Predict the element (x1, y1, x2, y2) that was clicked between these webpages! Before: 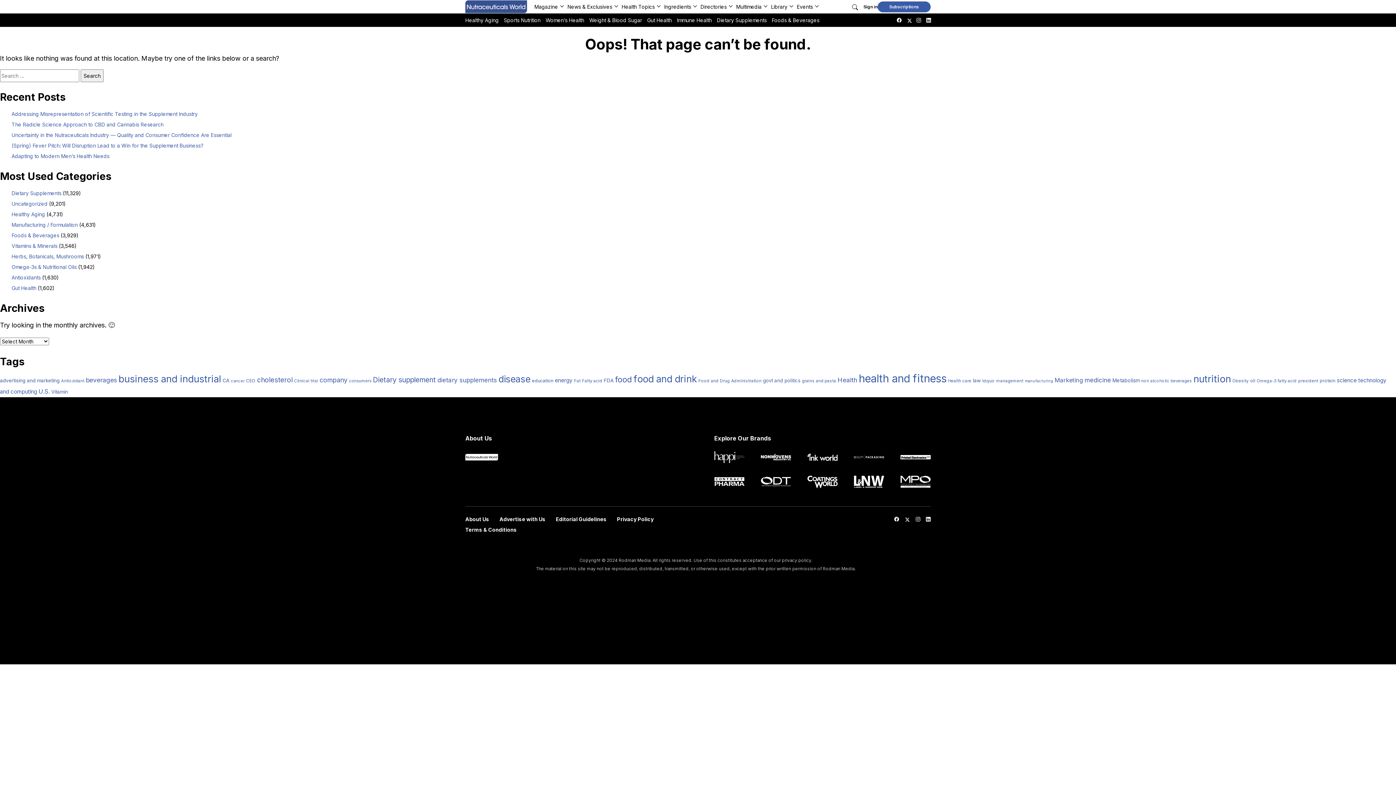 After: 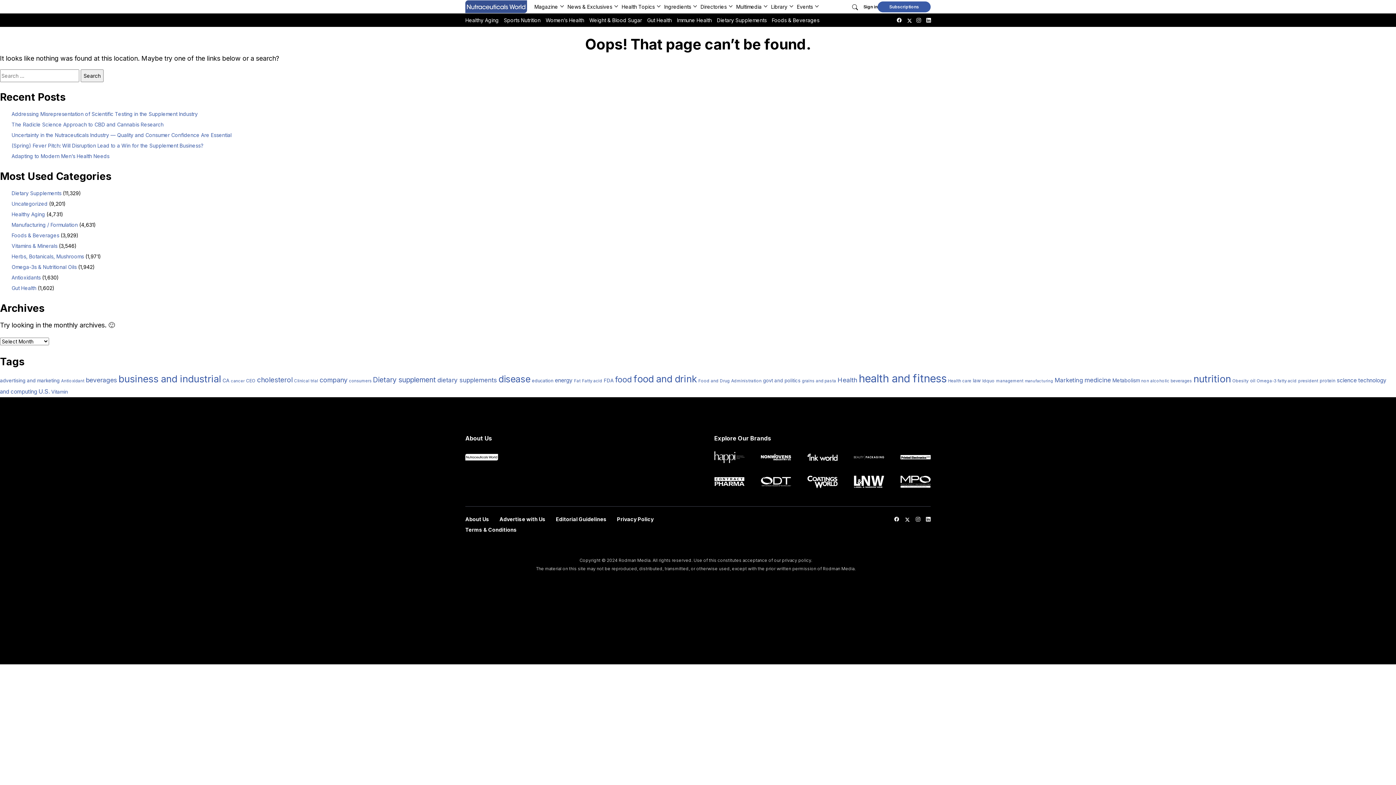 Action: label: Editorial Guidelines bbox: (556, 516, 606, 522)